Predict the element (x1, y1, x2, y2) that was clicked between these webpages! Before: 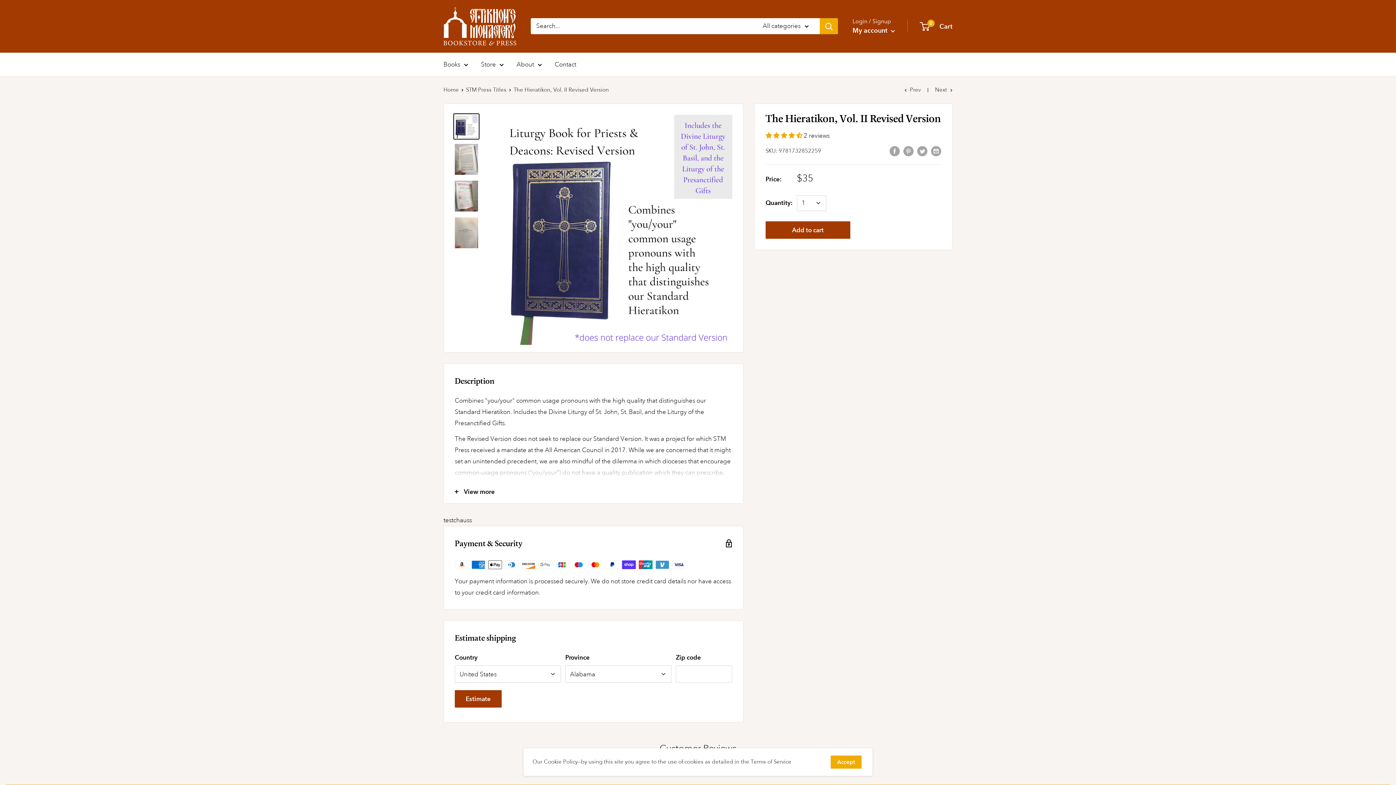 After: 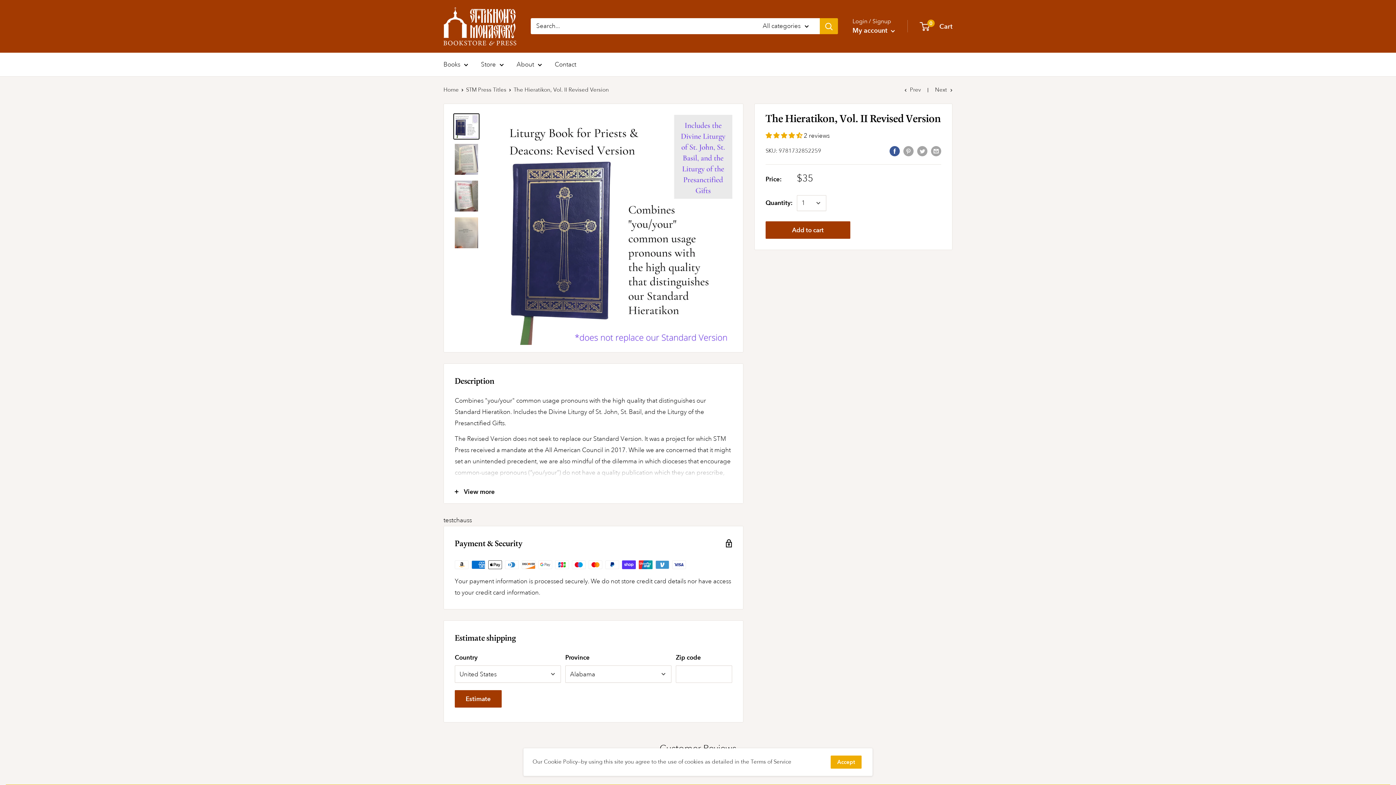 Action: bbox: (889, 144, 900, 156) label: Share on Facebook